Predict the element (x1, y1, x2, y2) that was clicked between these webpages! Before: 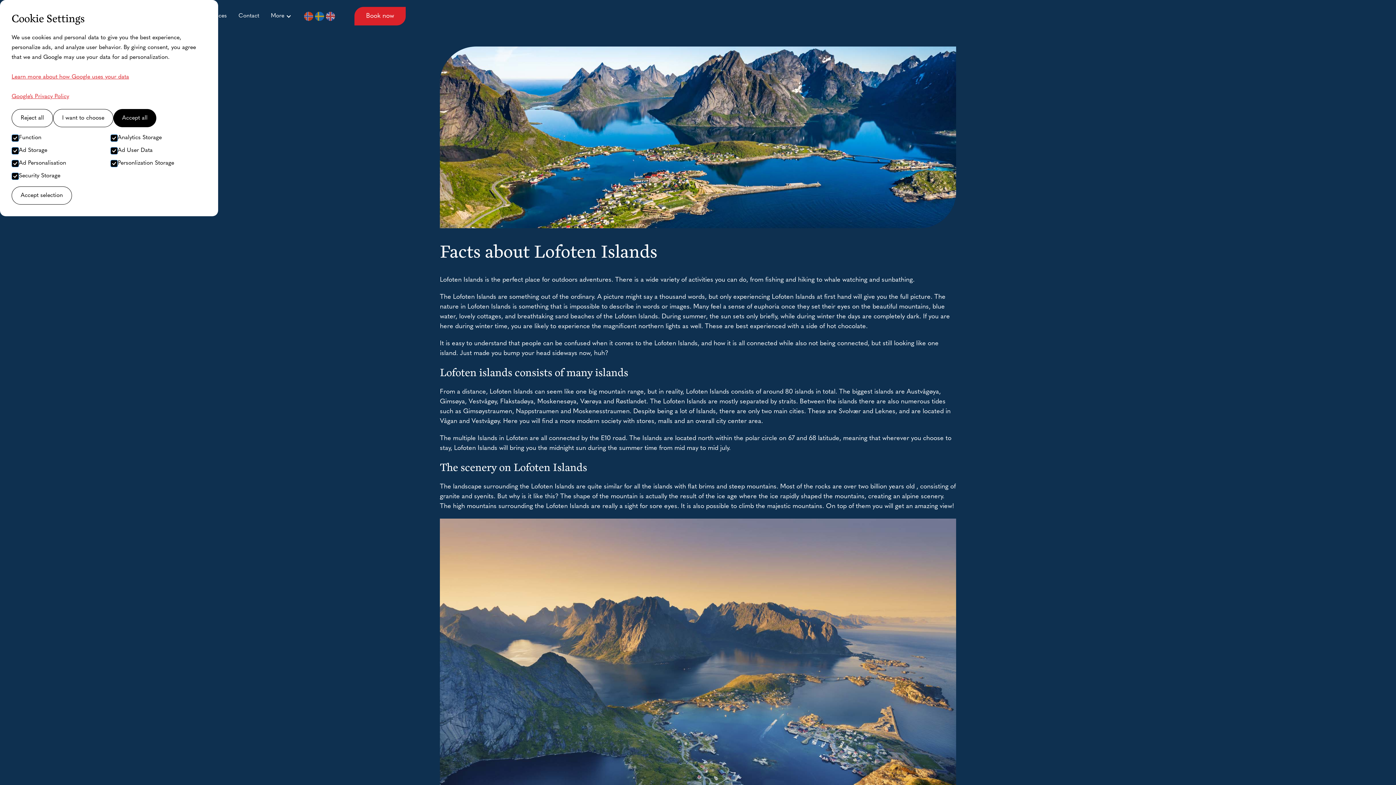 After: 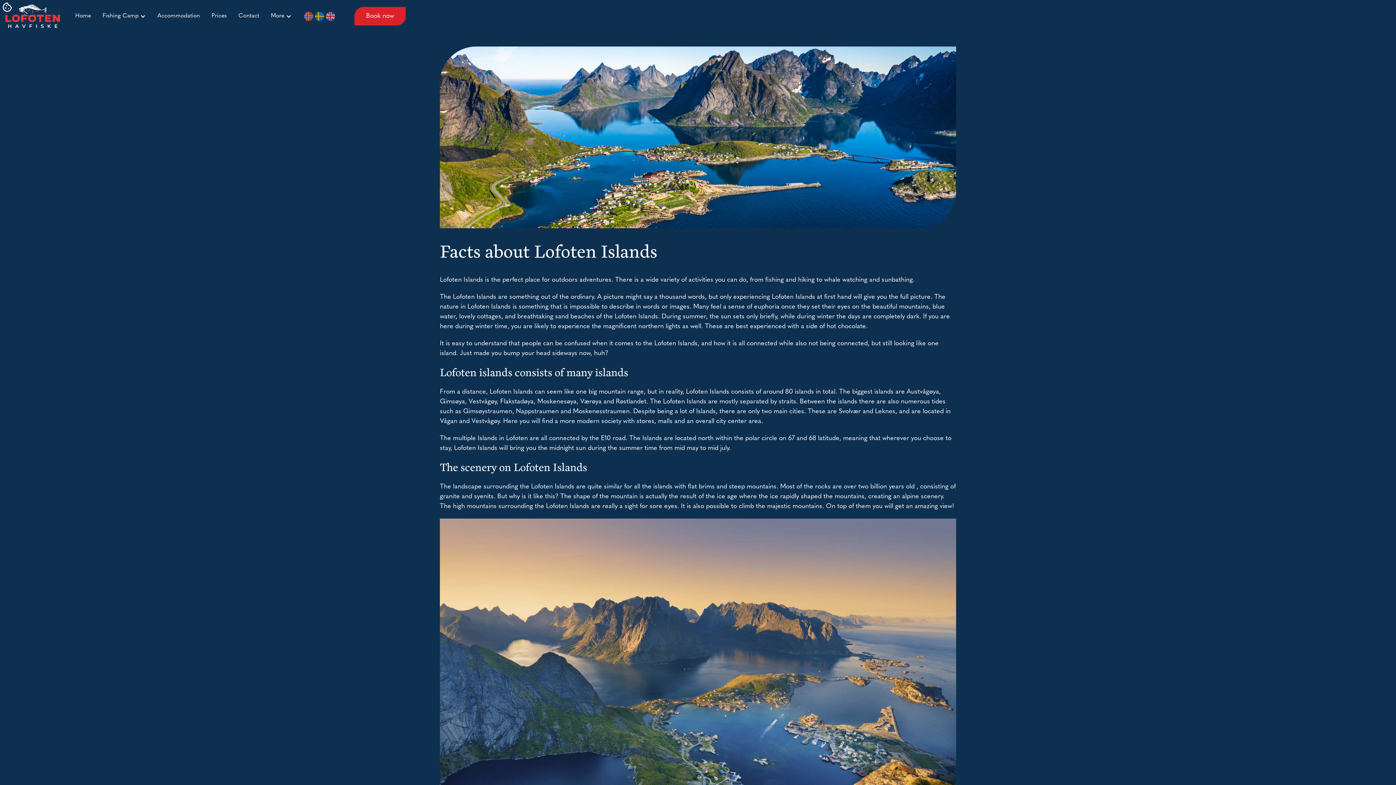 Action: label: Accept all bbox: (113, 109, 156, 127)